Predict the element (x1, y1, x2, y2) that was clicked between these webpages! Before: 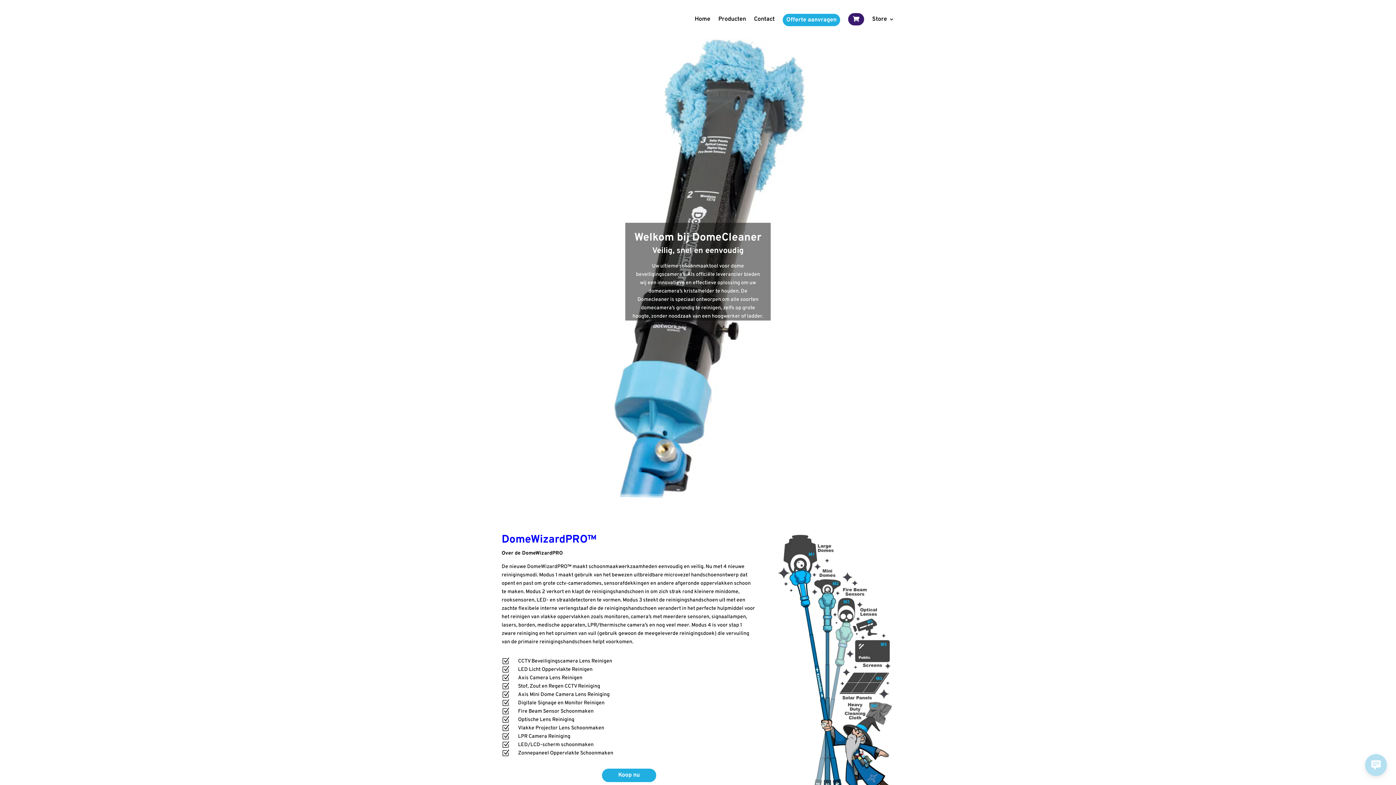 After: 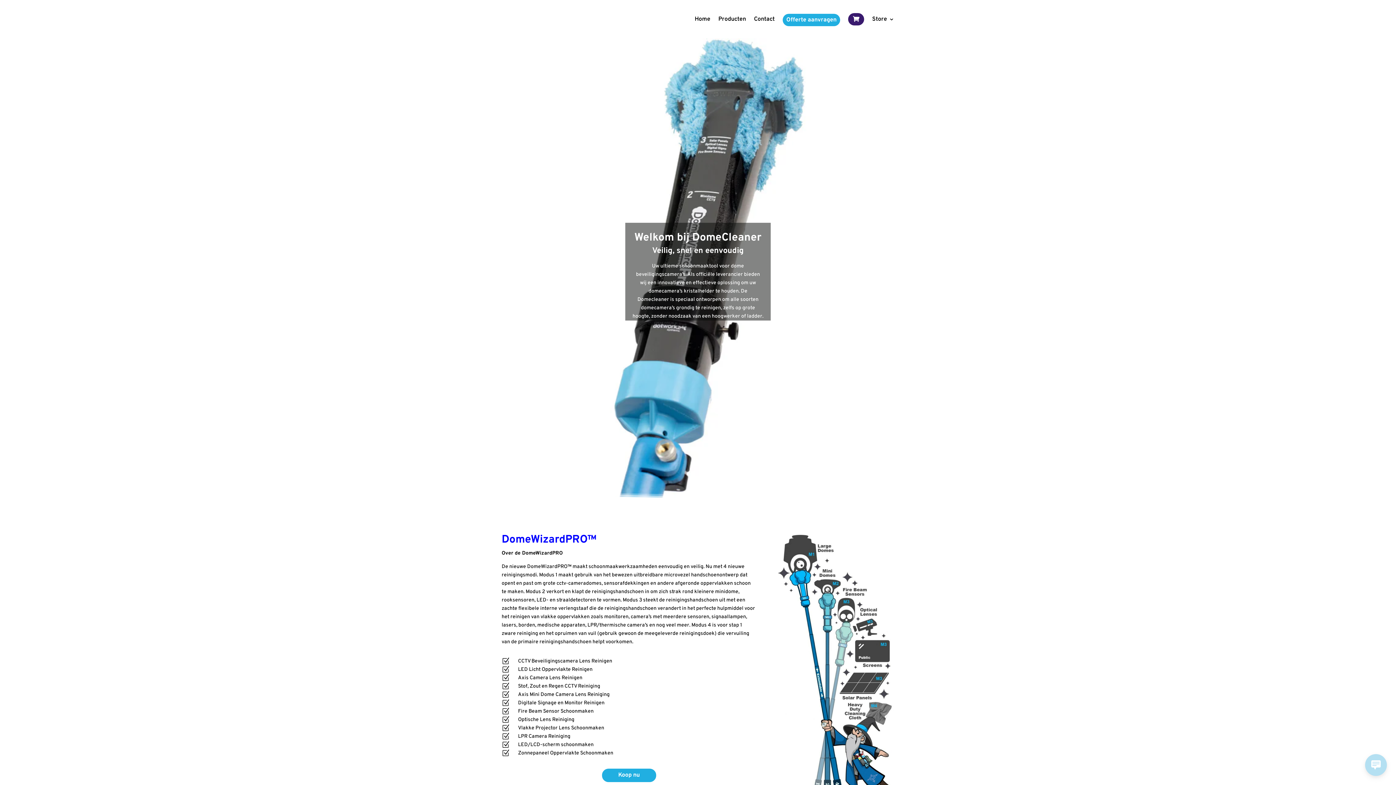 Action: bbox: (694, 16, 710, 24) label: Home